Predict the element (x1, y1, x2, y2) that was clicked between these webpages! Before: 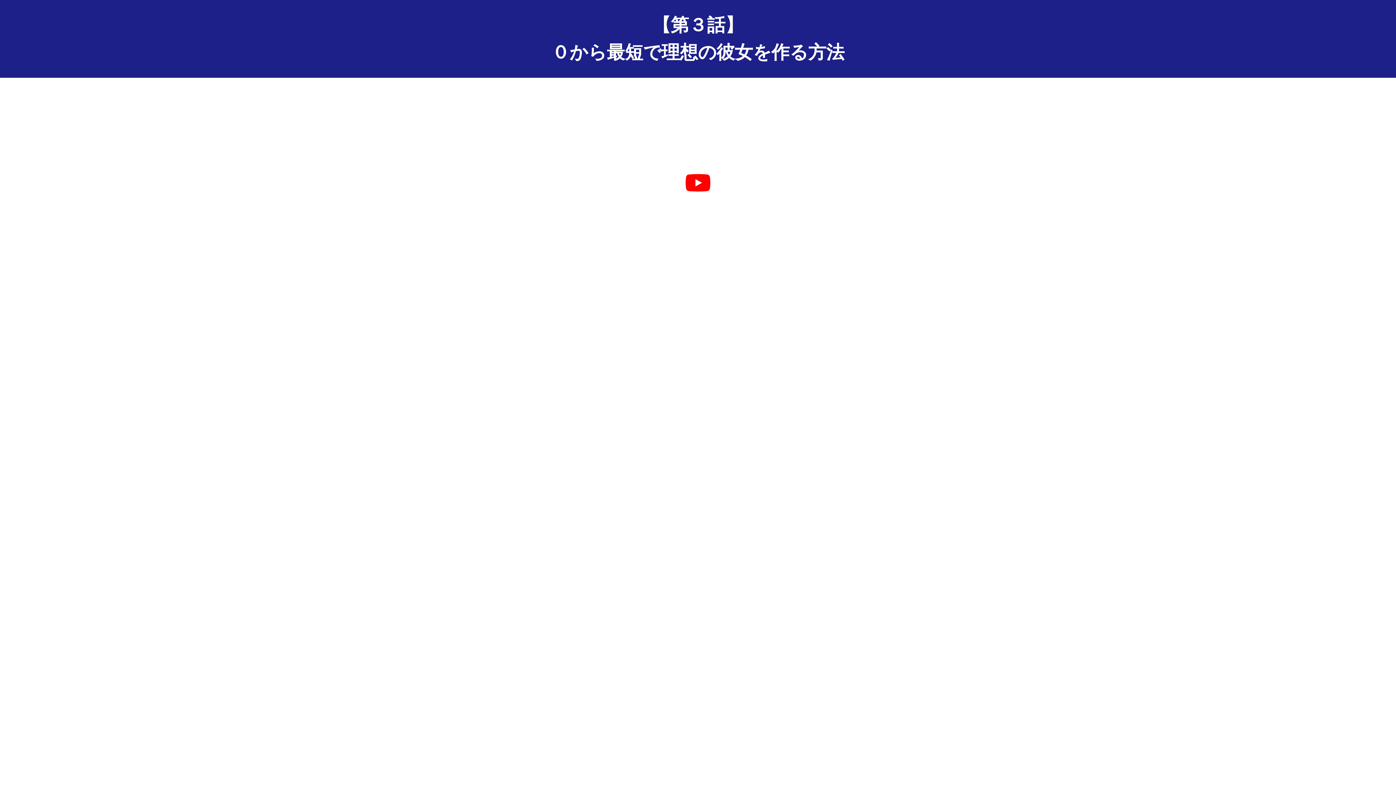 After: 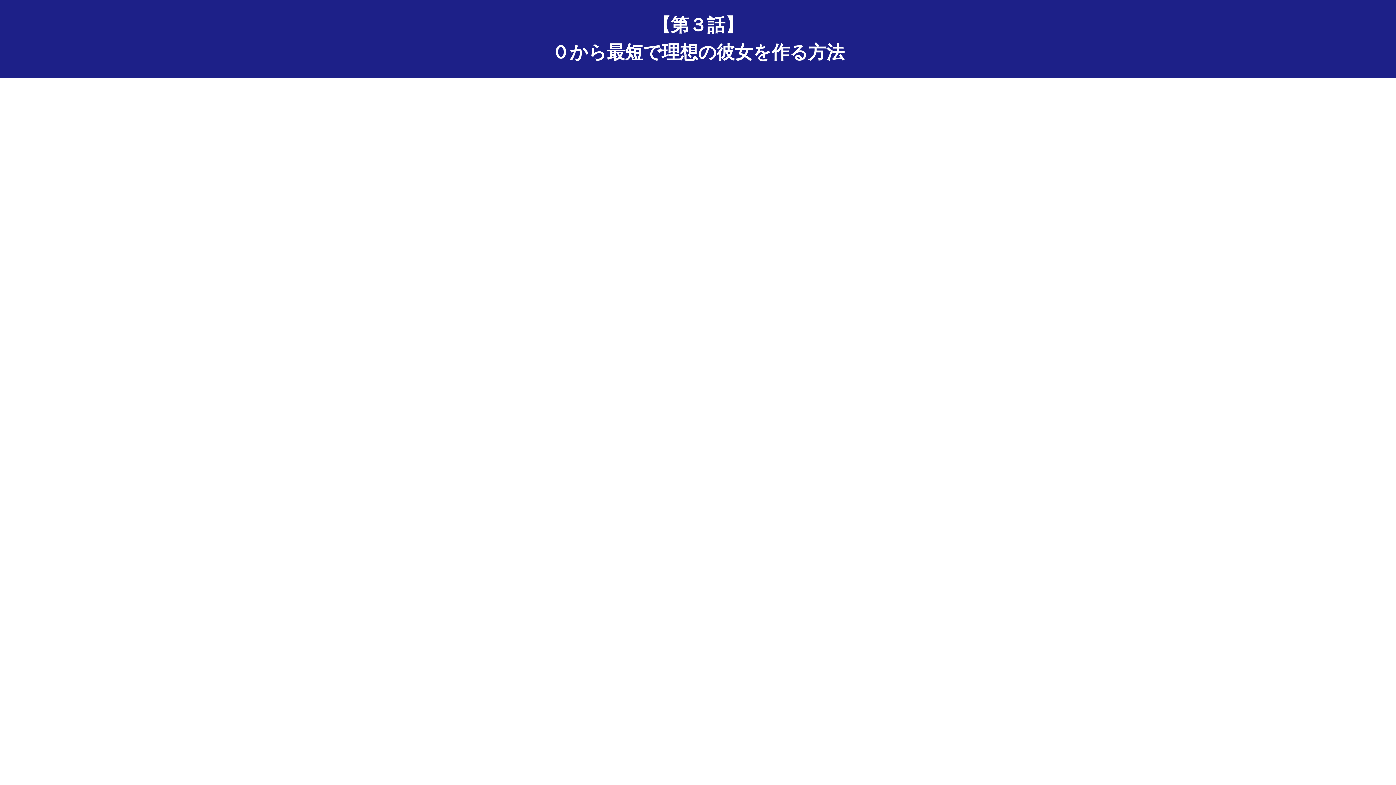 Action: bbox: (685, 174, 710, 191) label: 再生